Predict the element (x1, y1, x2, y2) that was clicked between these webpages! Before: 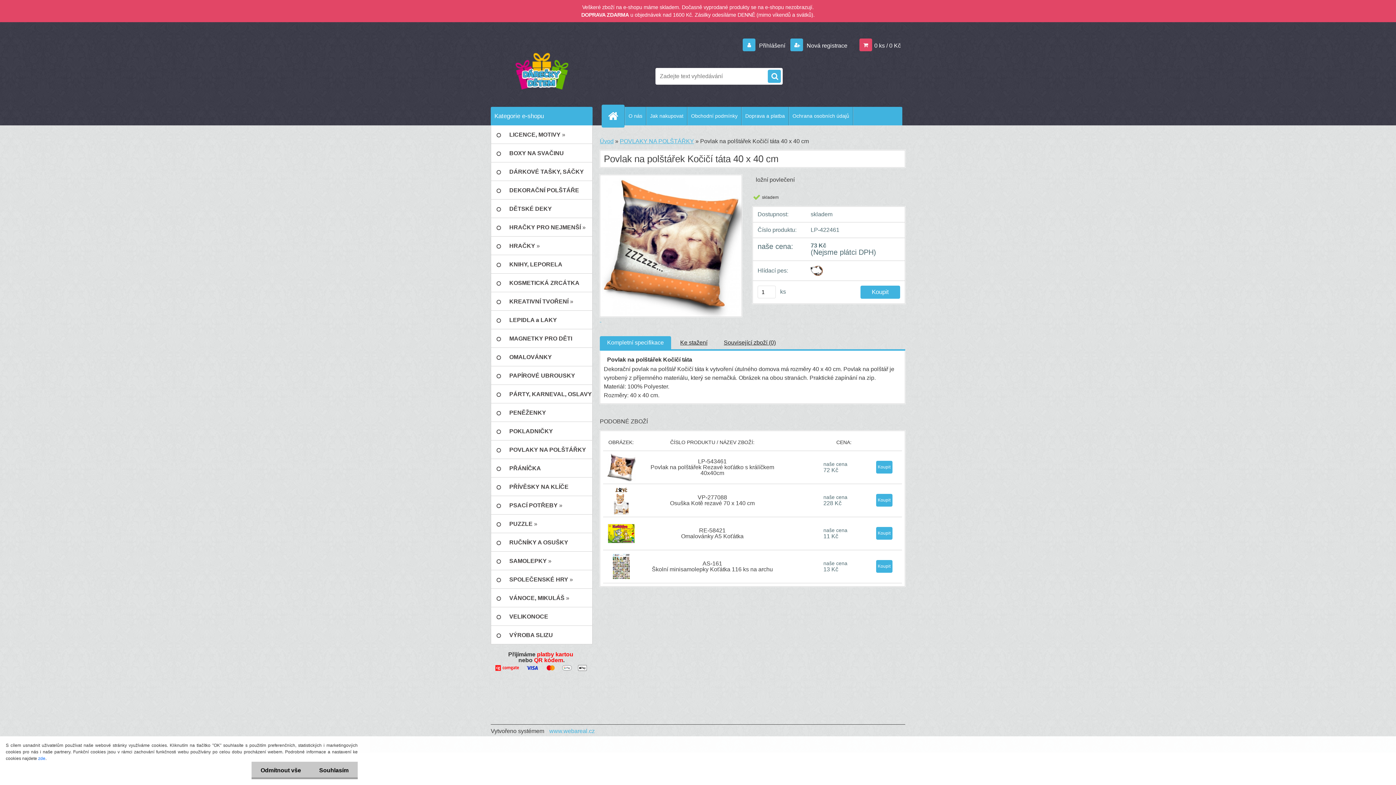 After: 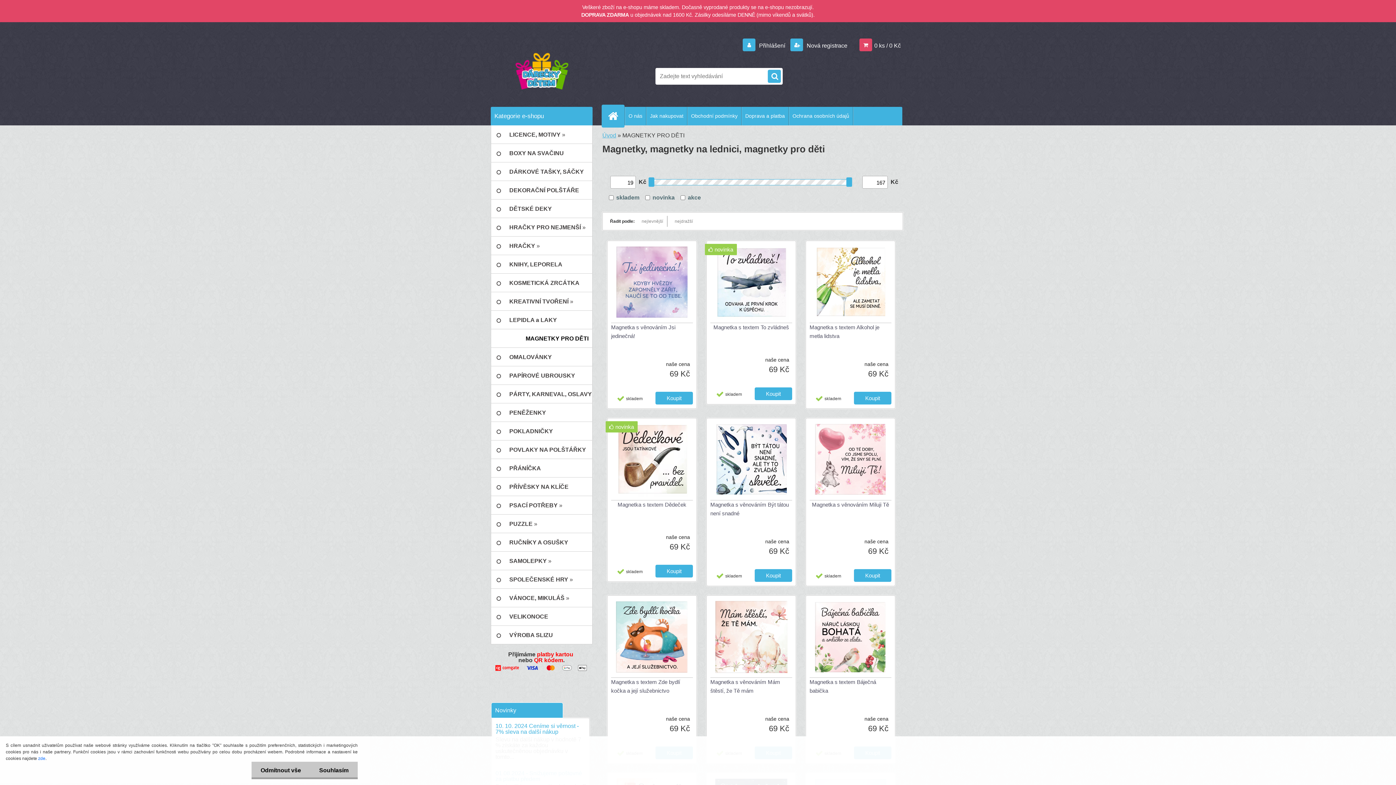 Action: bbox: (490, 329, 592, 348) label: MAGNETKY PRO DĚTI